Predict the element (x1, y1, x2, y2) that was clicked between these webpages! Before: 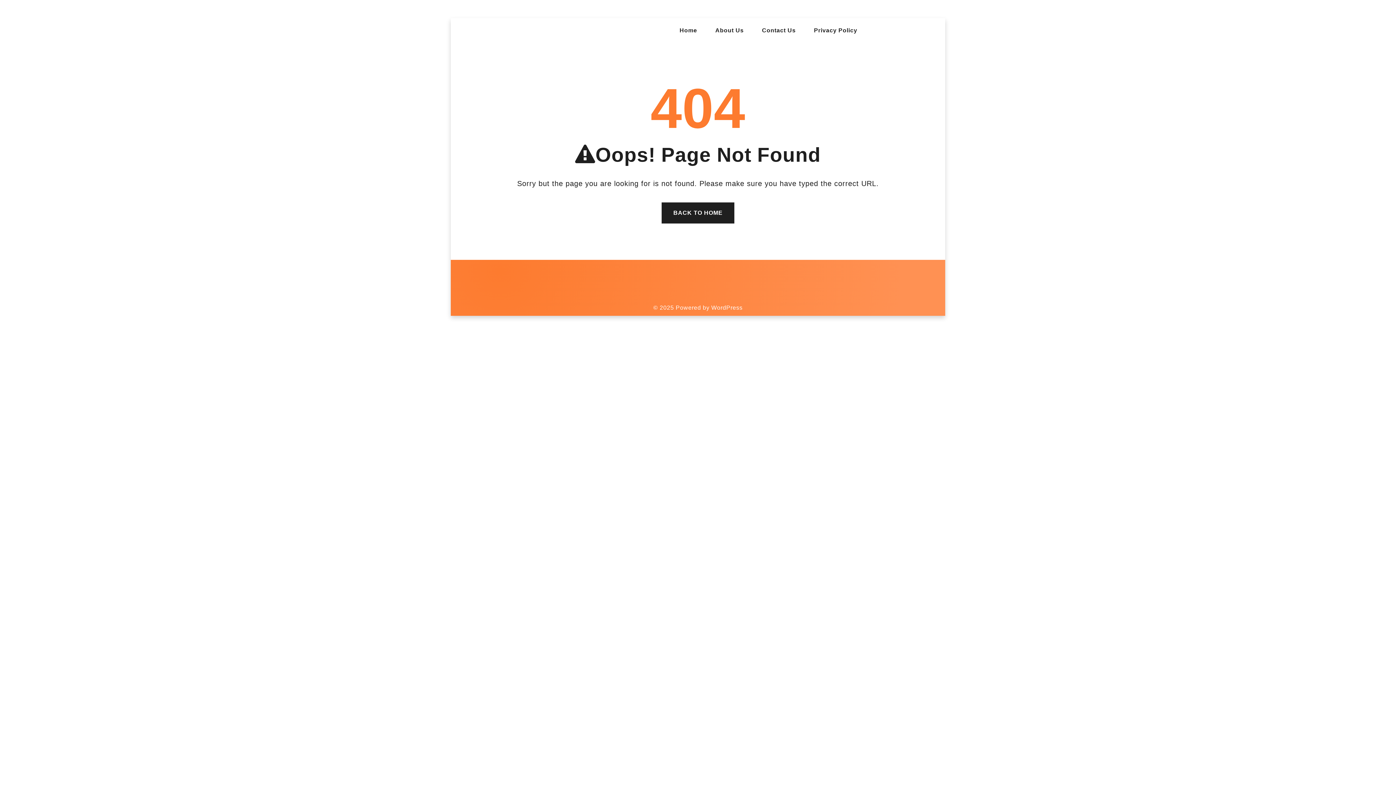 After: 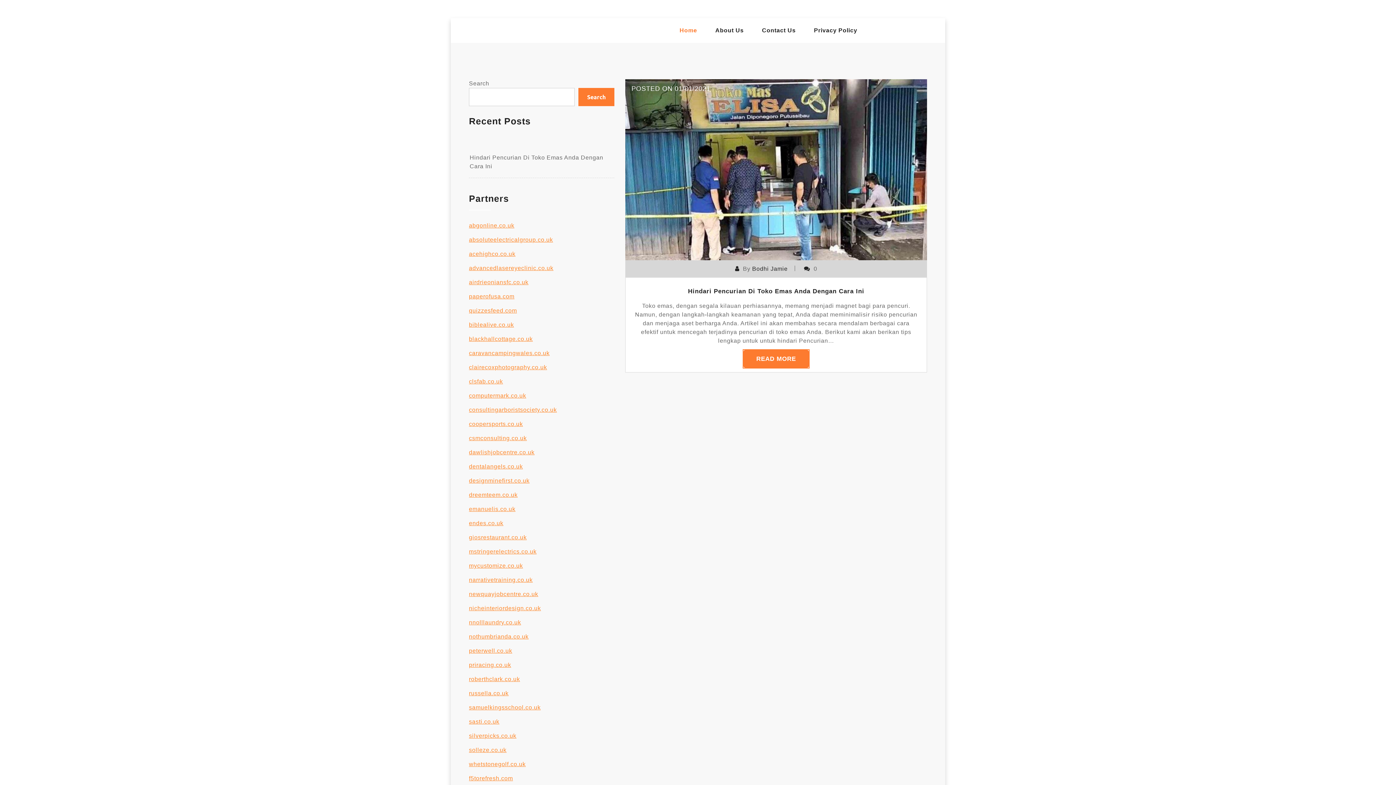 Action: label: BACK TO HOME bbox: (661, 202, 734, 223)